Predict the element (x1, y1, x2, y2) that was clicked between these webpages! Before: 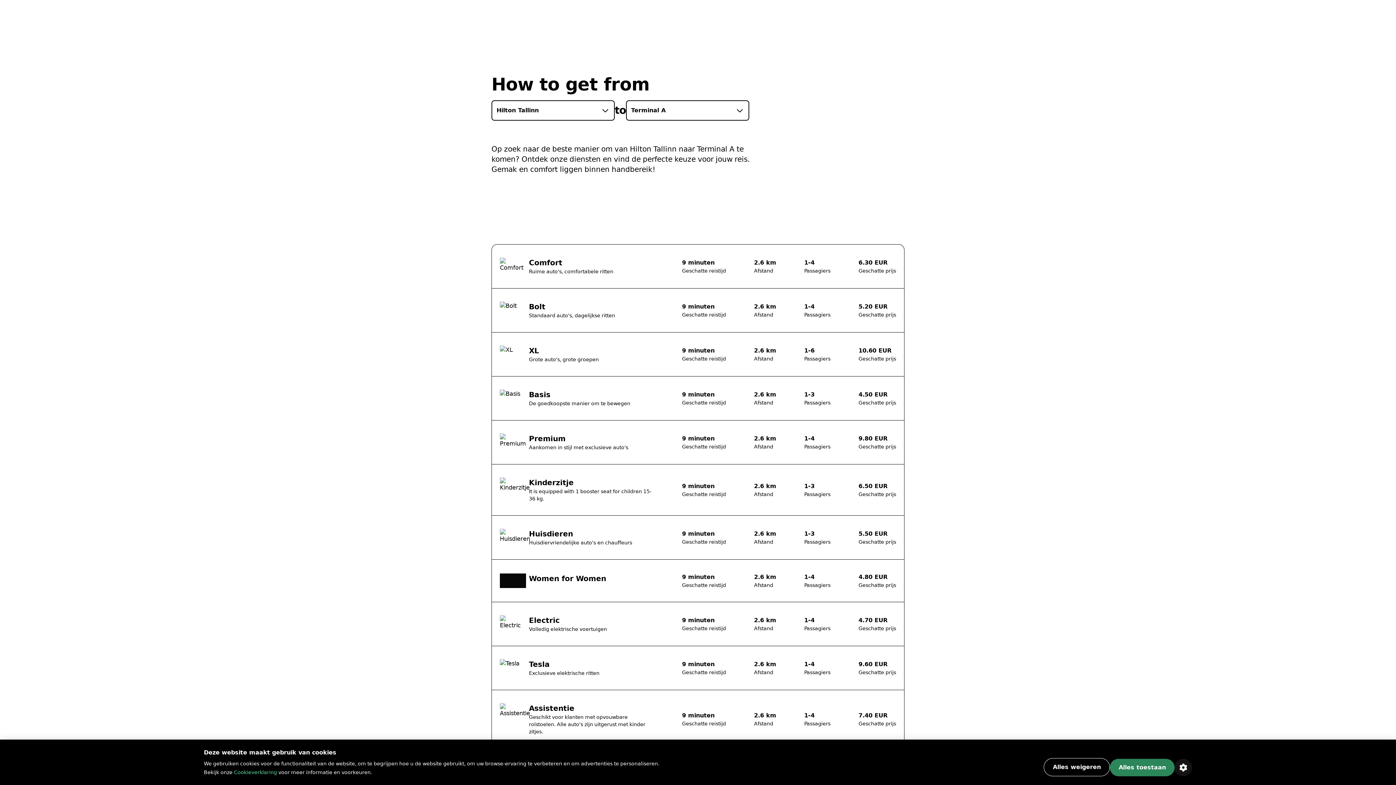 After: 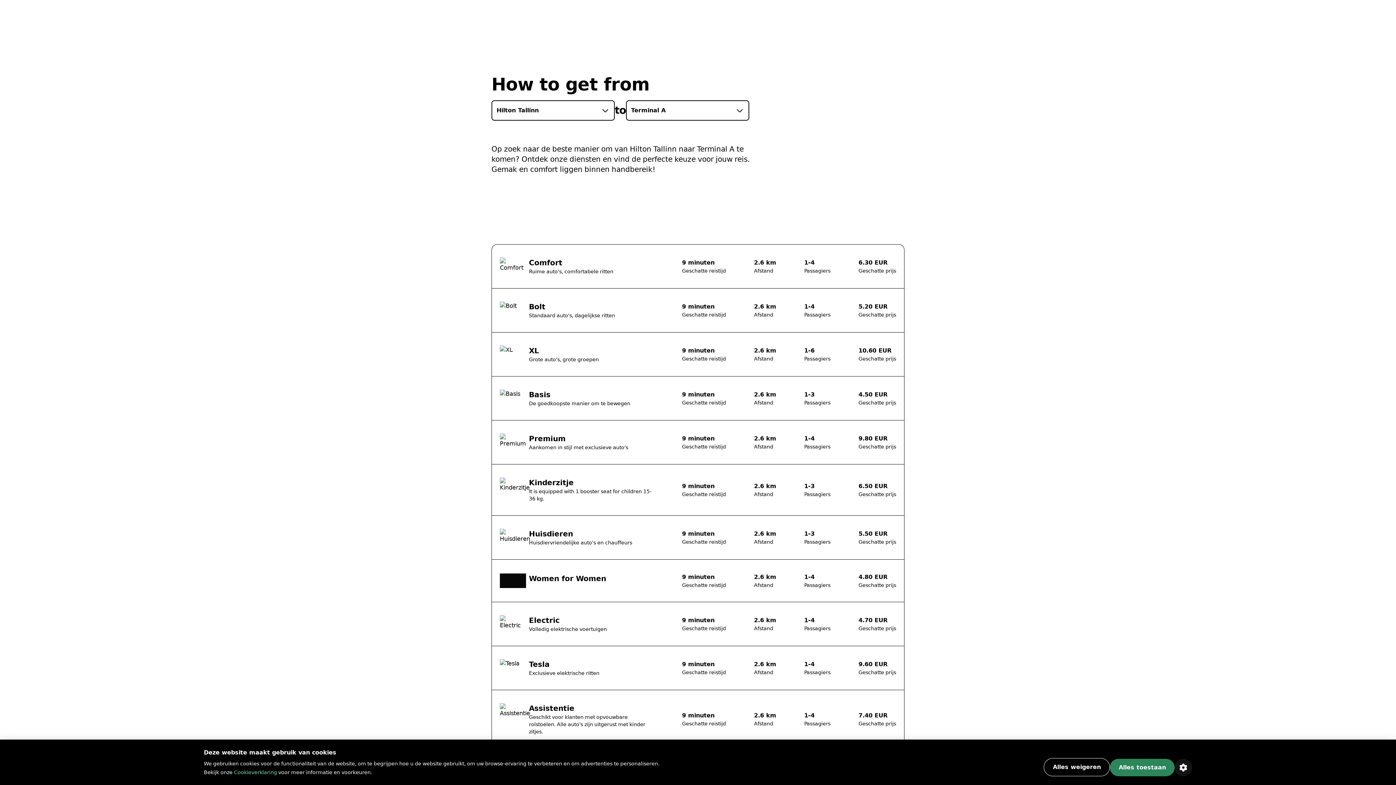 Action: bbox: (491, 100, 614, 120) label: Hilton Tallinn